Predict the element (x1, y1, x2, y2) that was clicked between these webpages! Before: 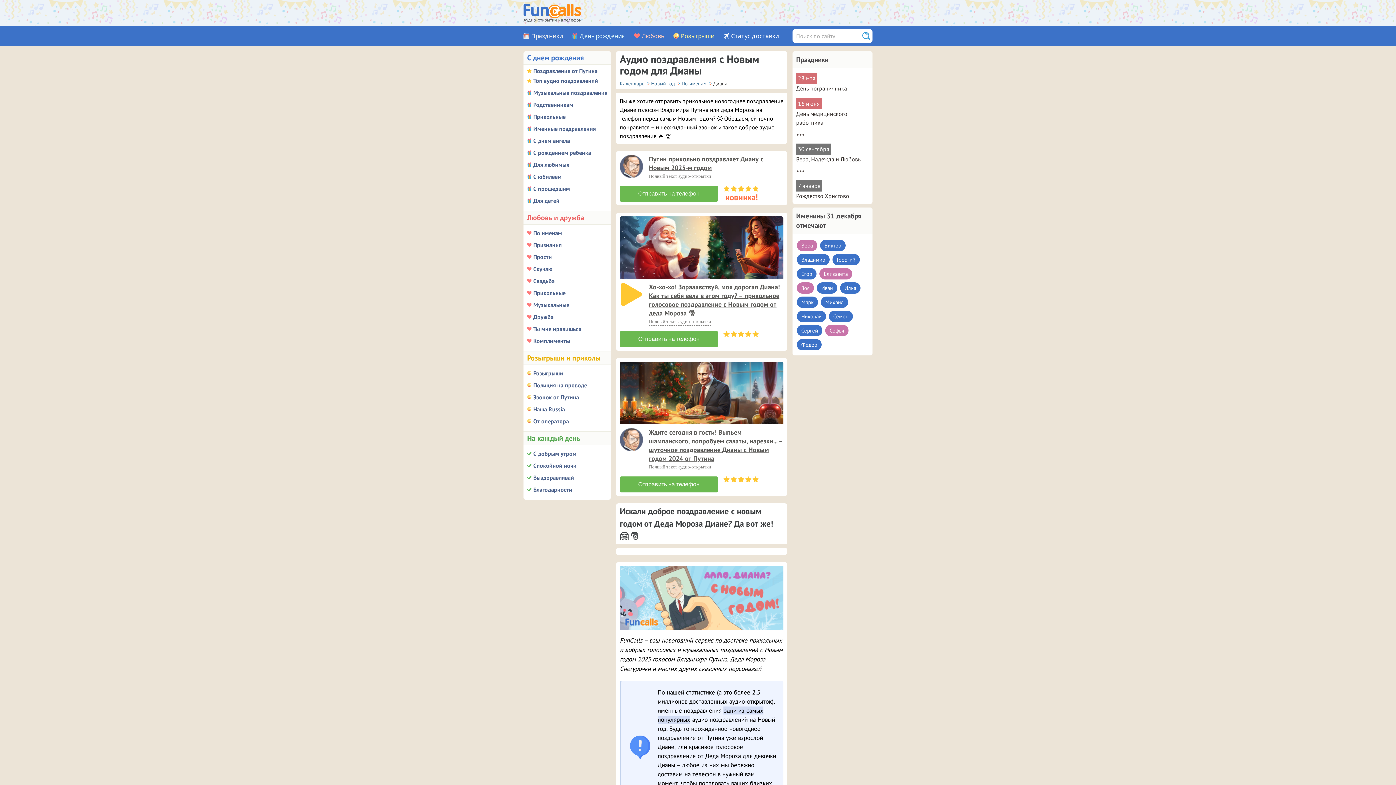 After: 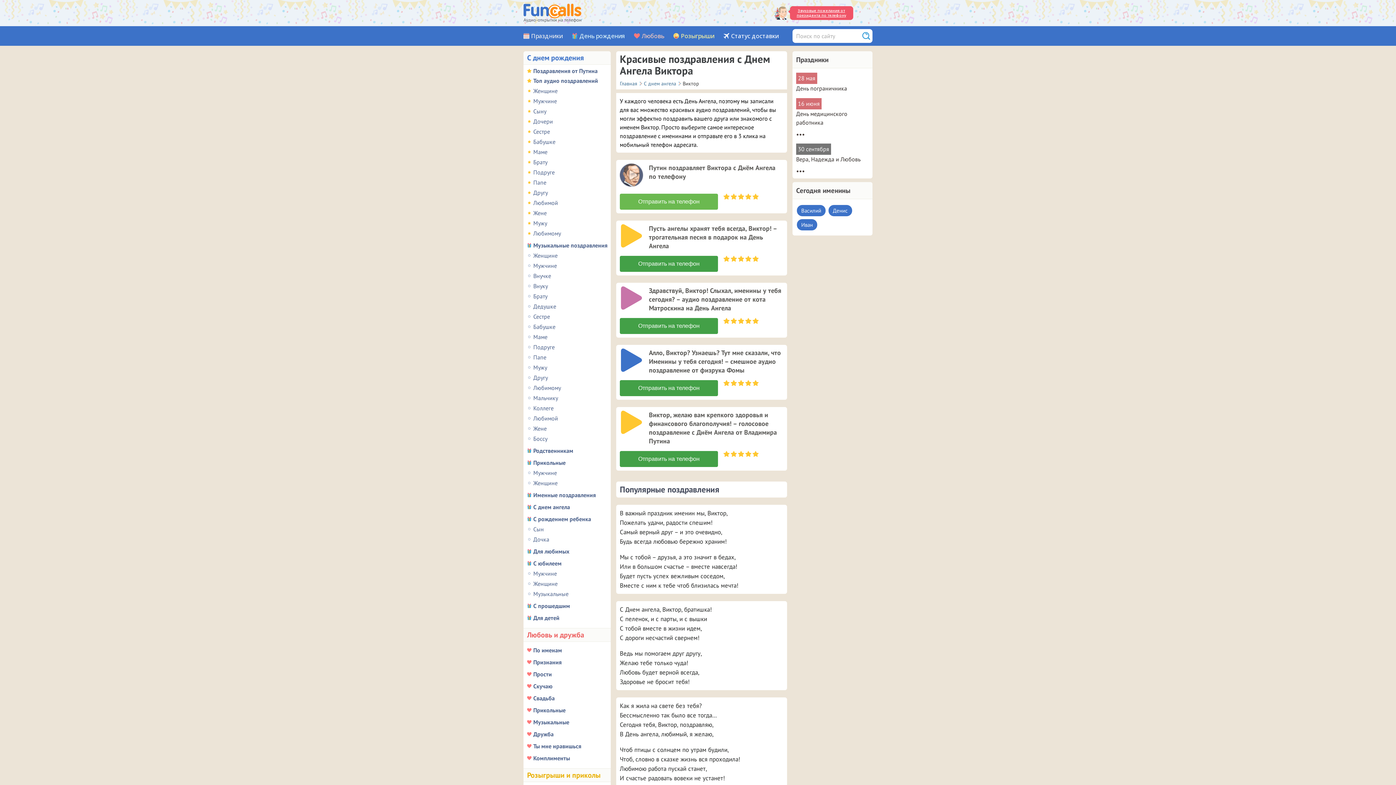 Action: label: Виктор bbox: (820, 240, 845, 251)